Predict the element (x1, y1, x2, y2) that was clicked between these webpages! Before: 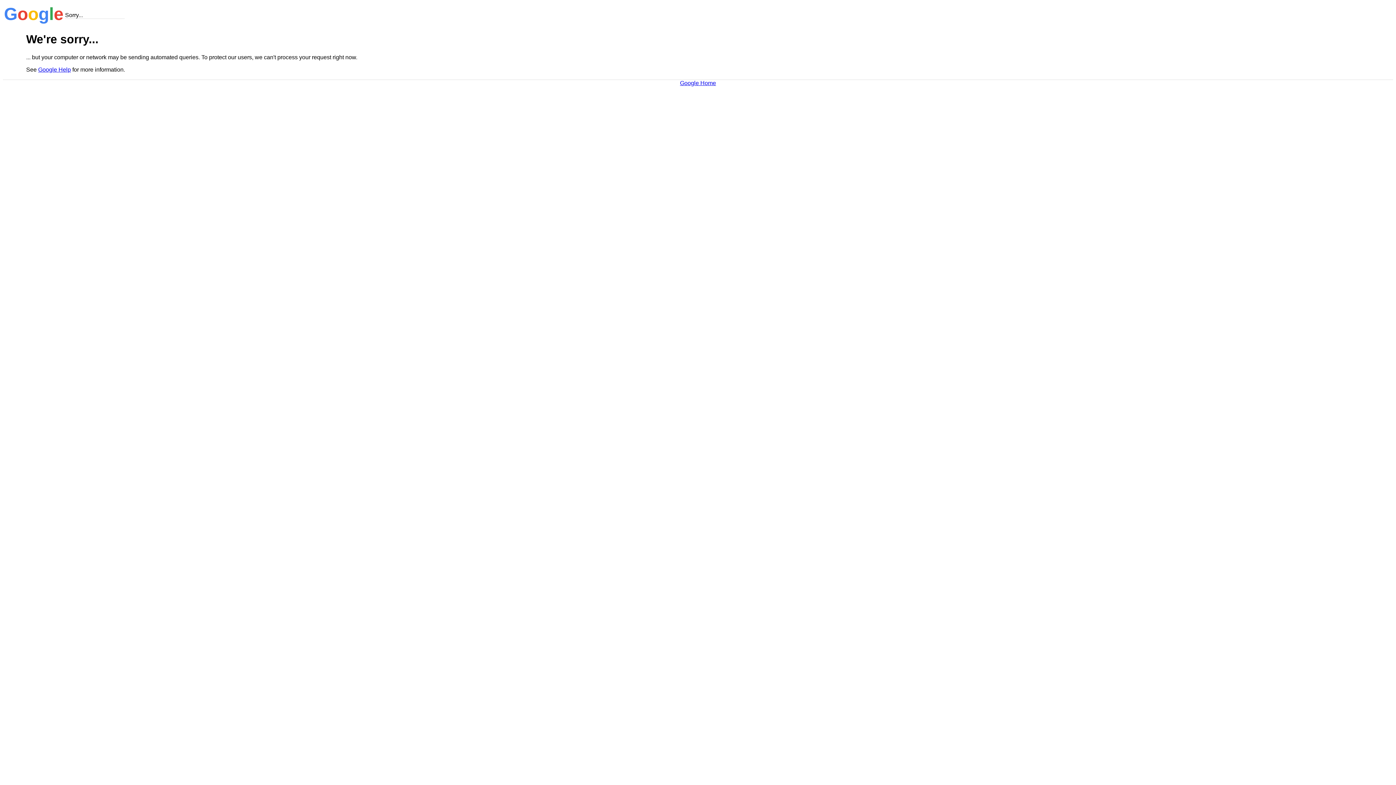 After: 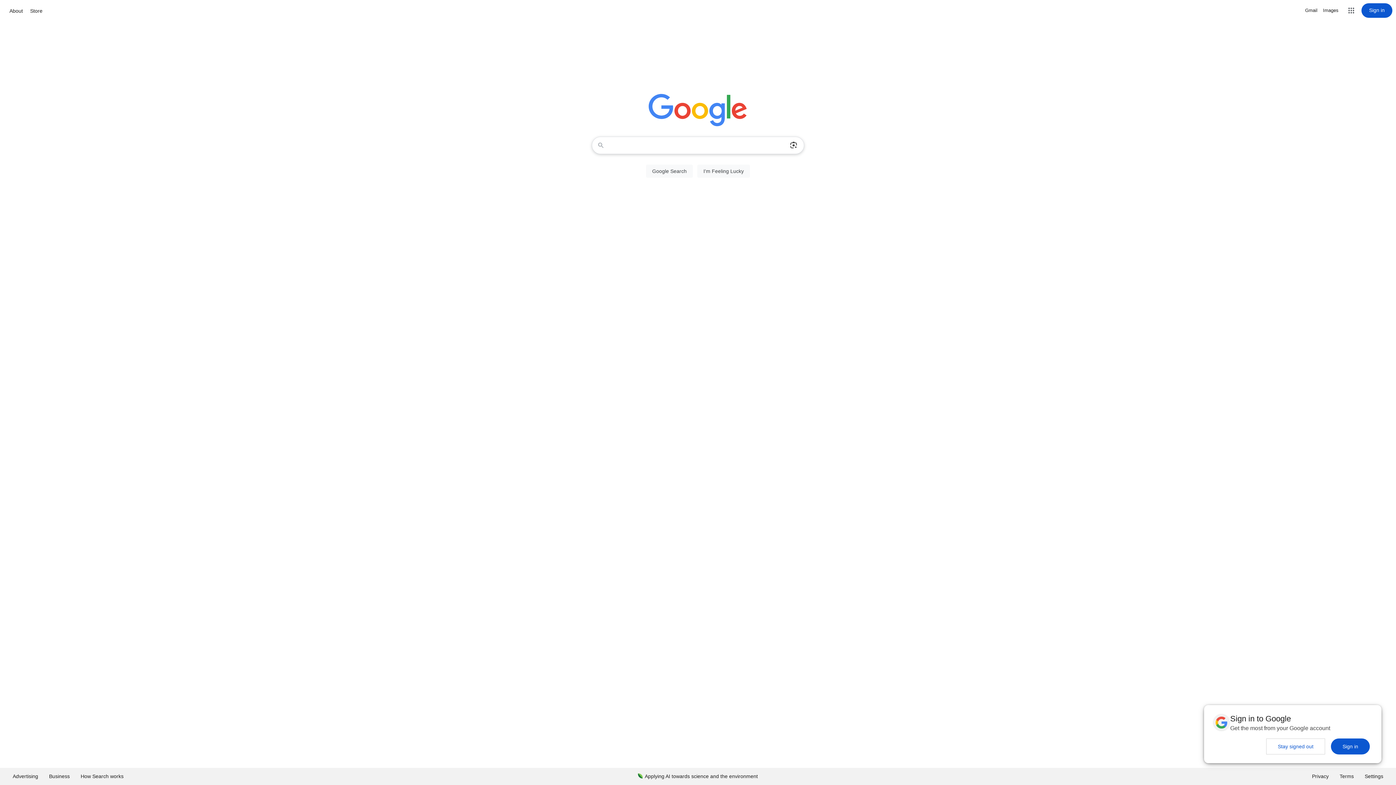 Action: label: Google Home bbox: (680, 79, 716, 86)